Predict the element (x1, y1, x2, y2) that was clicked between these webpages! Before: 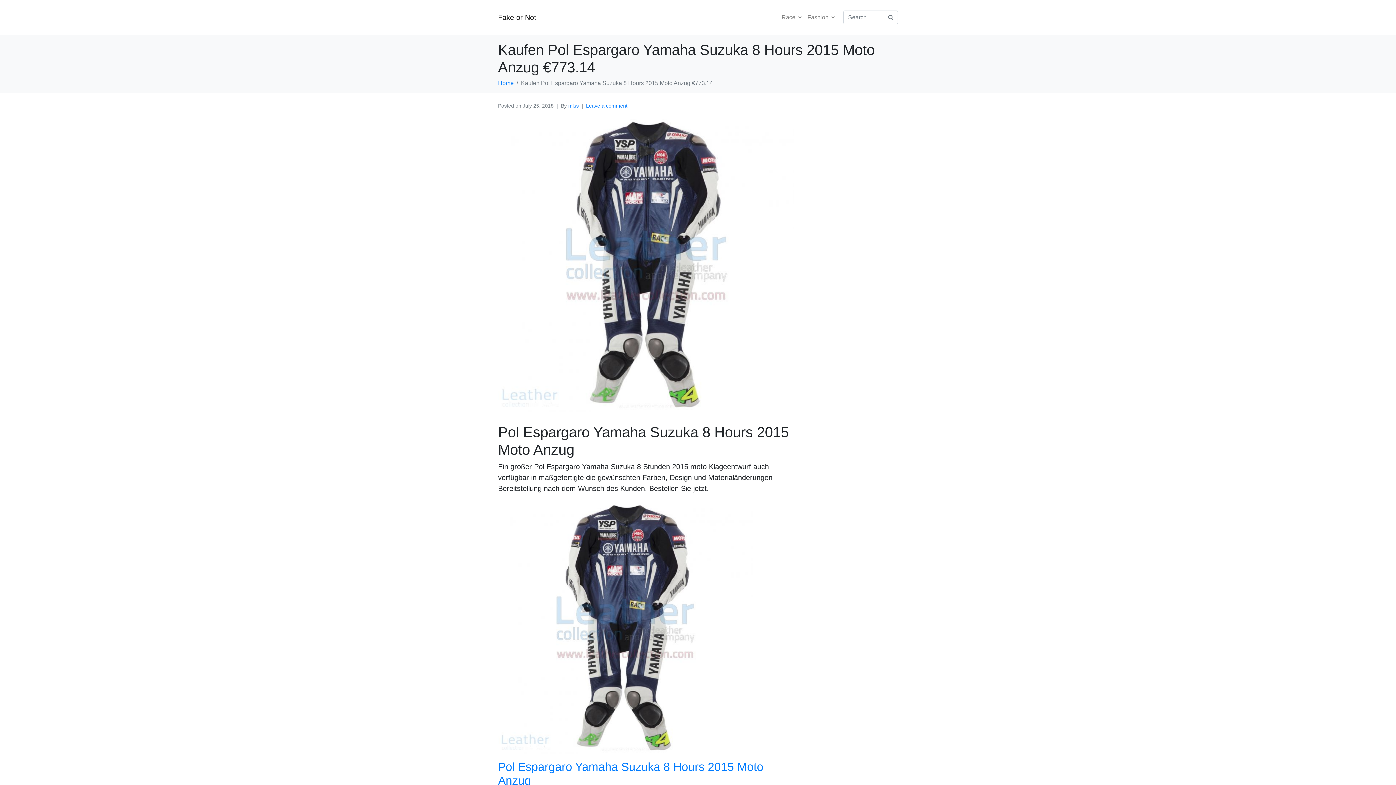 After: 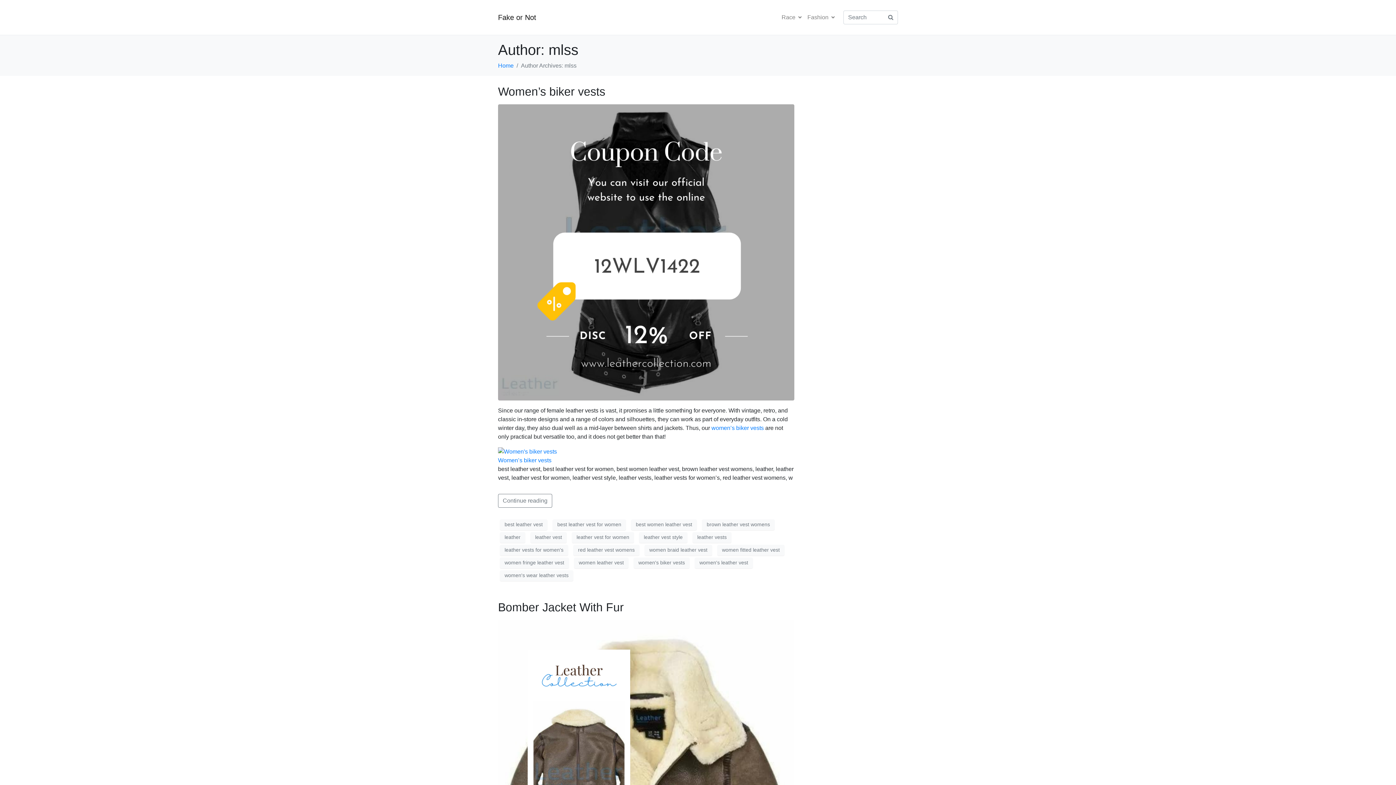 Action: bbox: (568, 102, 578, 108) label: mlss